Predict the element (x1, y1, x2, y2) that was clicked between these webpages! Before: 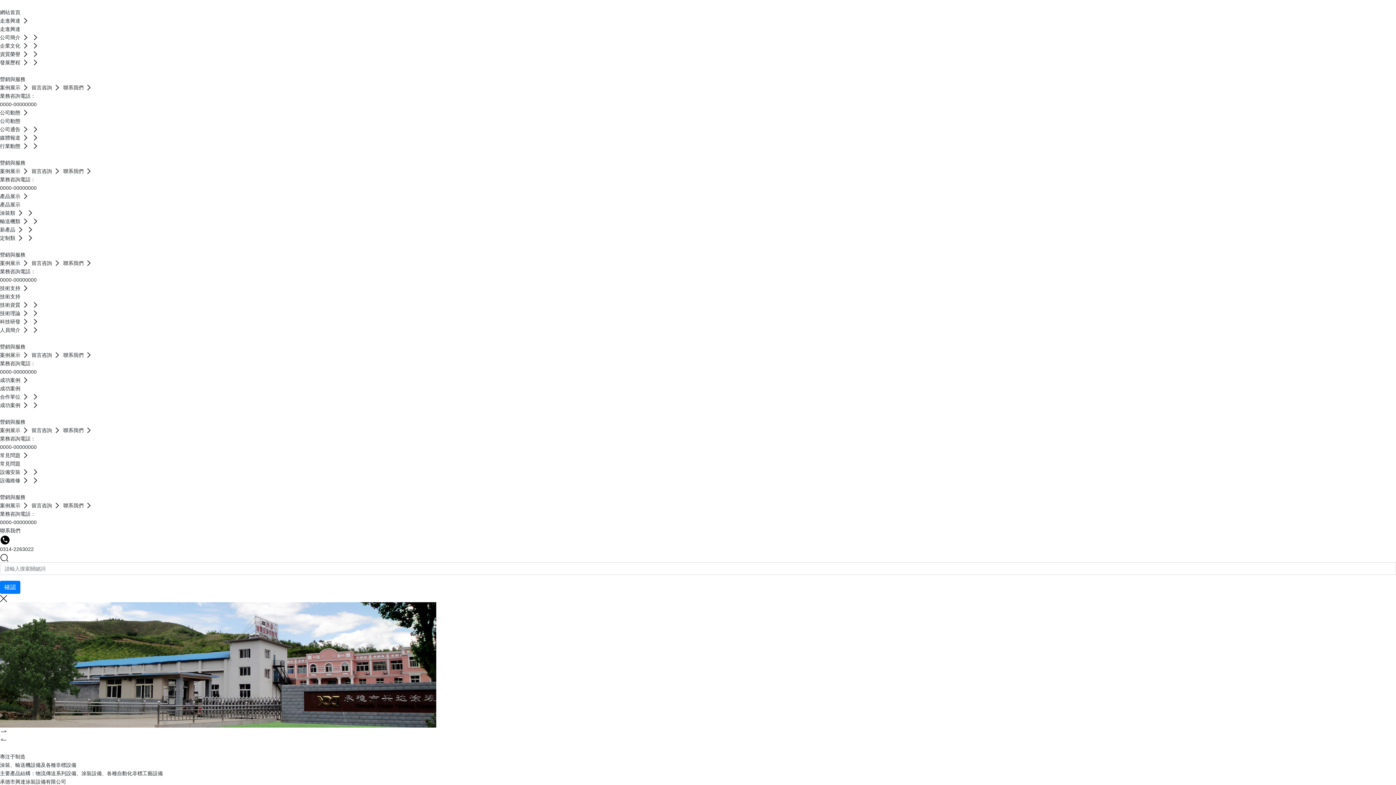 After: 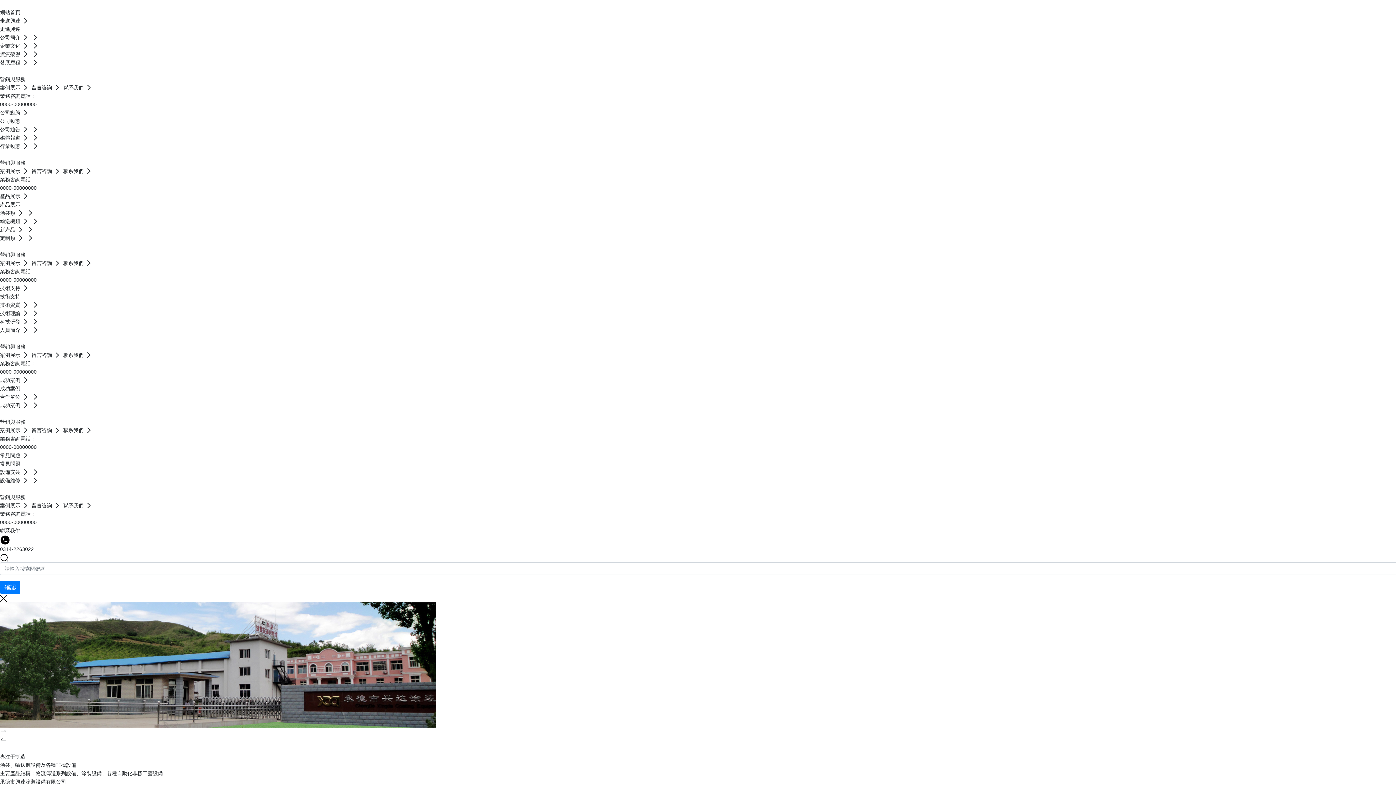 Action: label: 留言咨詢   bbox: (31, 352, 63, 358)